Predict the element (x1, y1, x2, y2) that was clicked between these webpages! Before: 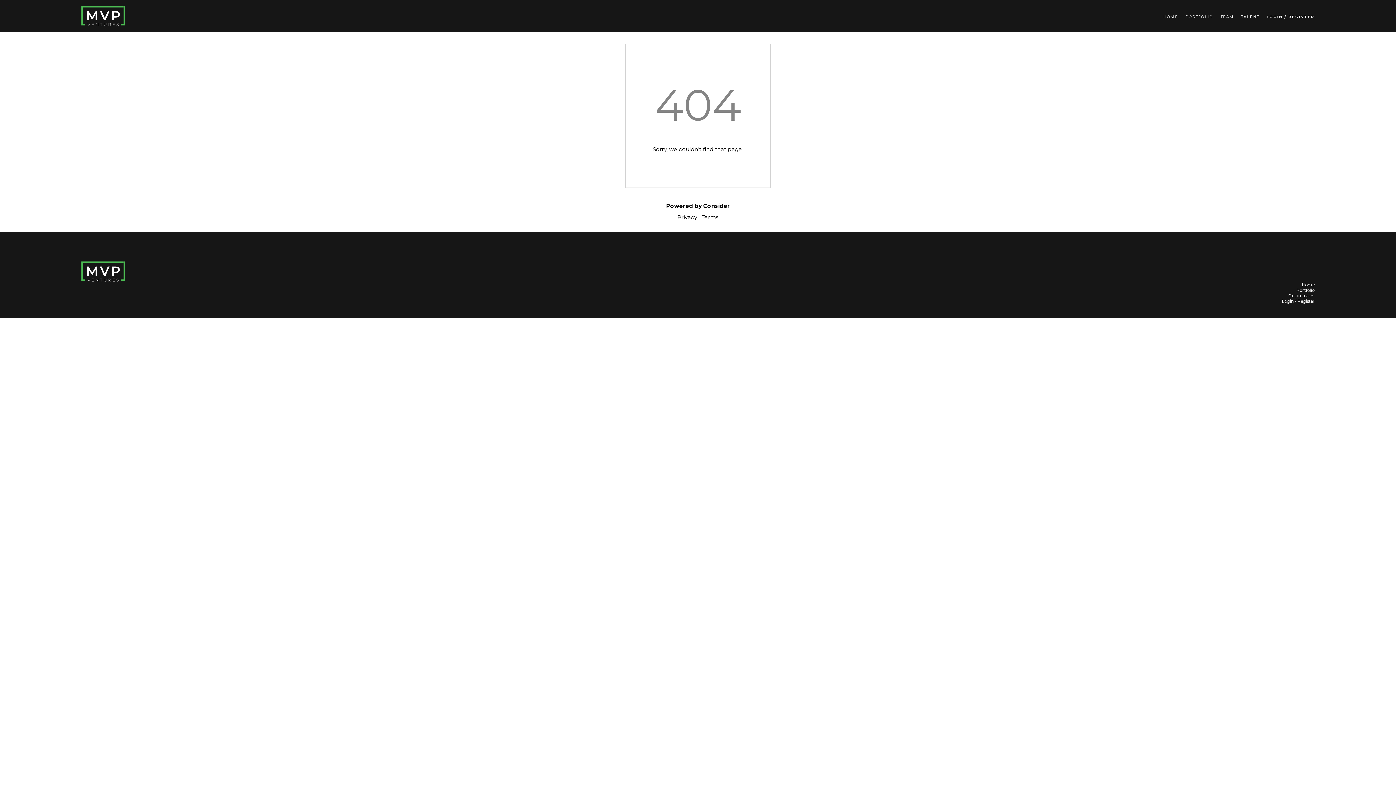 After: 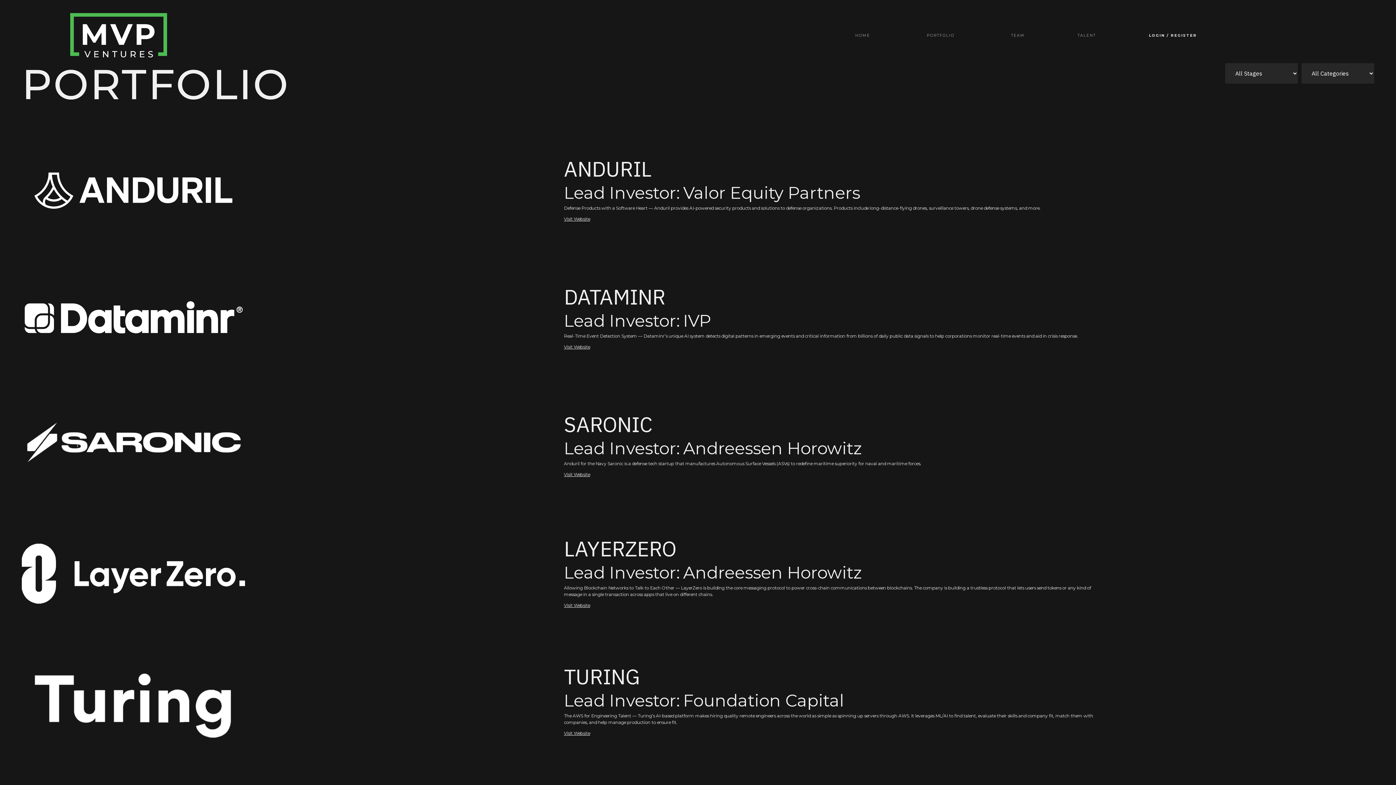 Action: label: Portfolio bbox: (81, 287, 1314, 293)